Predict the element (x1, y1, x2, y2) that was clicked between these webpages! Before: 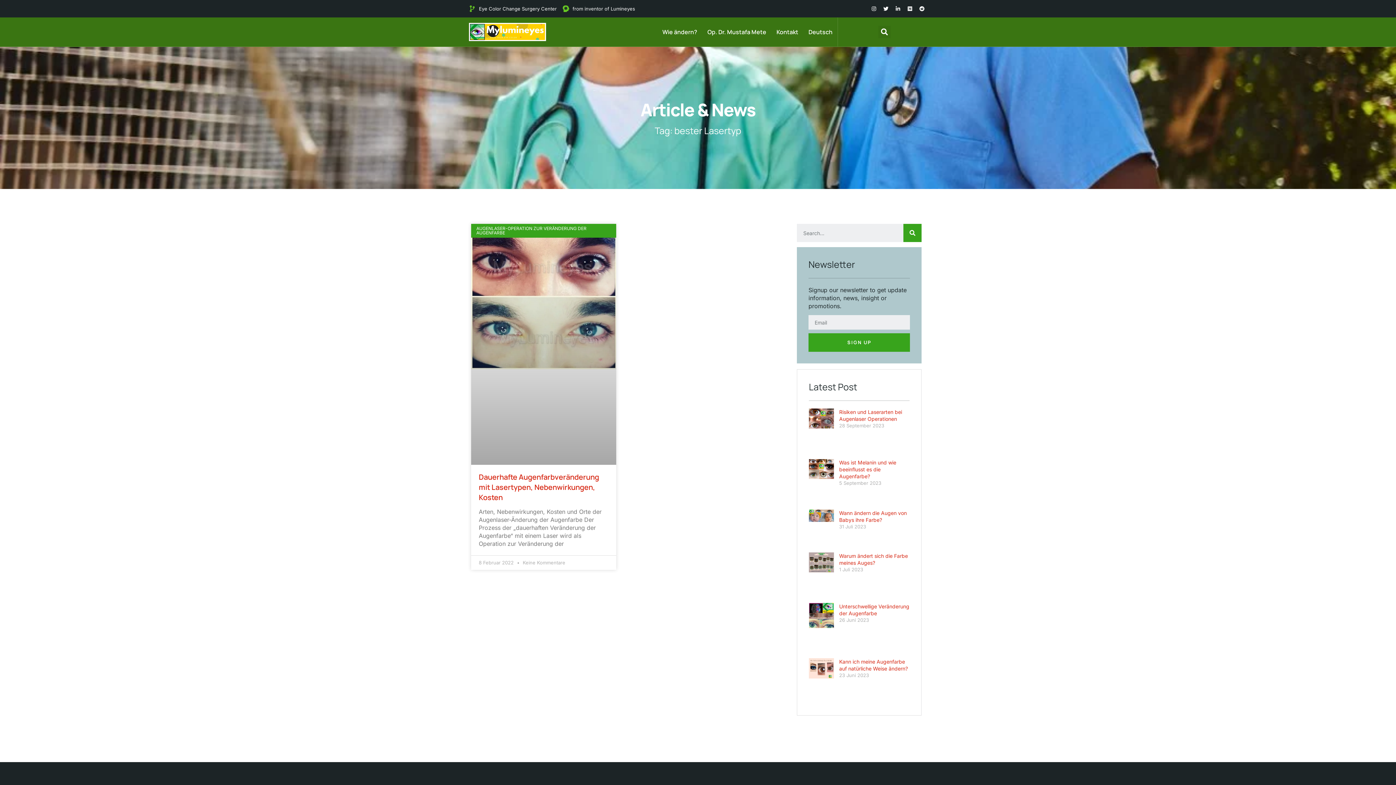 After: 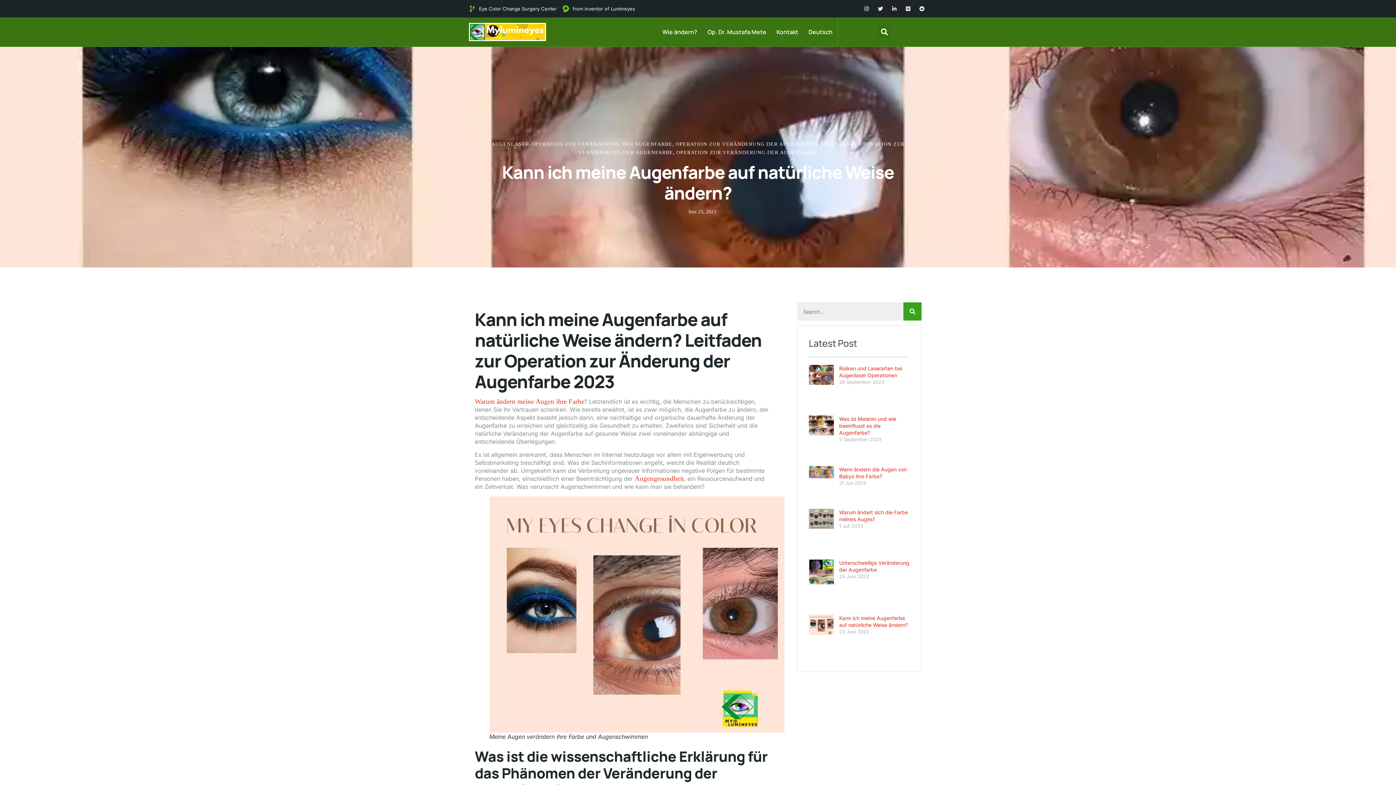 Action: bbox: (809, 658, 834, 704)